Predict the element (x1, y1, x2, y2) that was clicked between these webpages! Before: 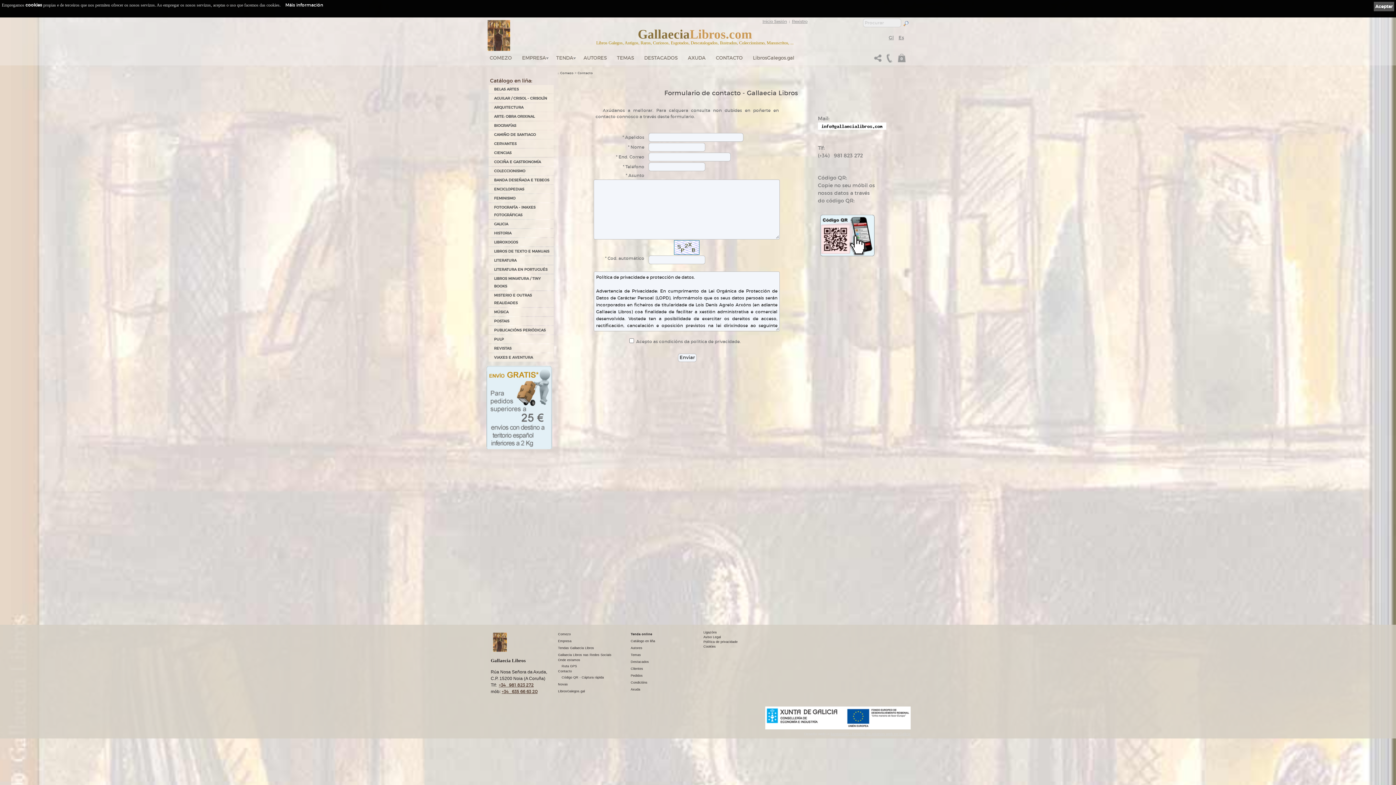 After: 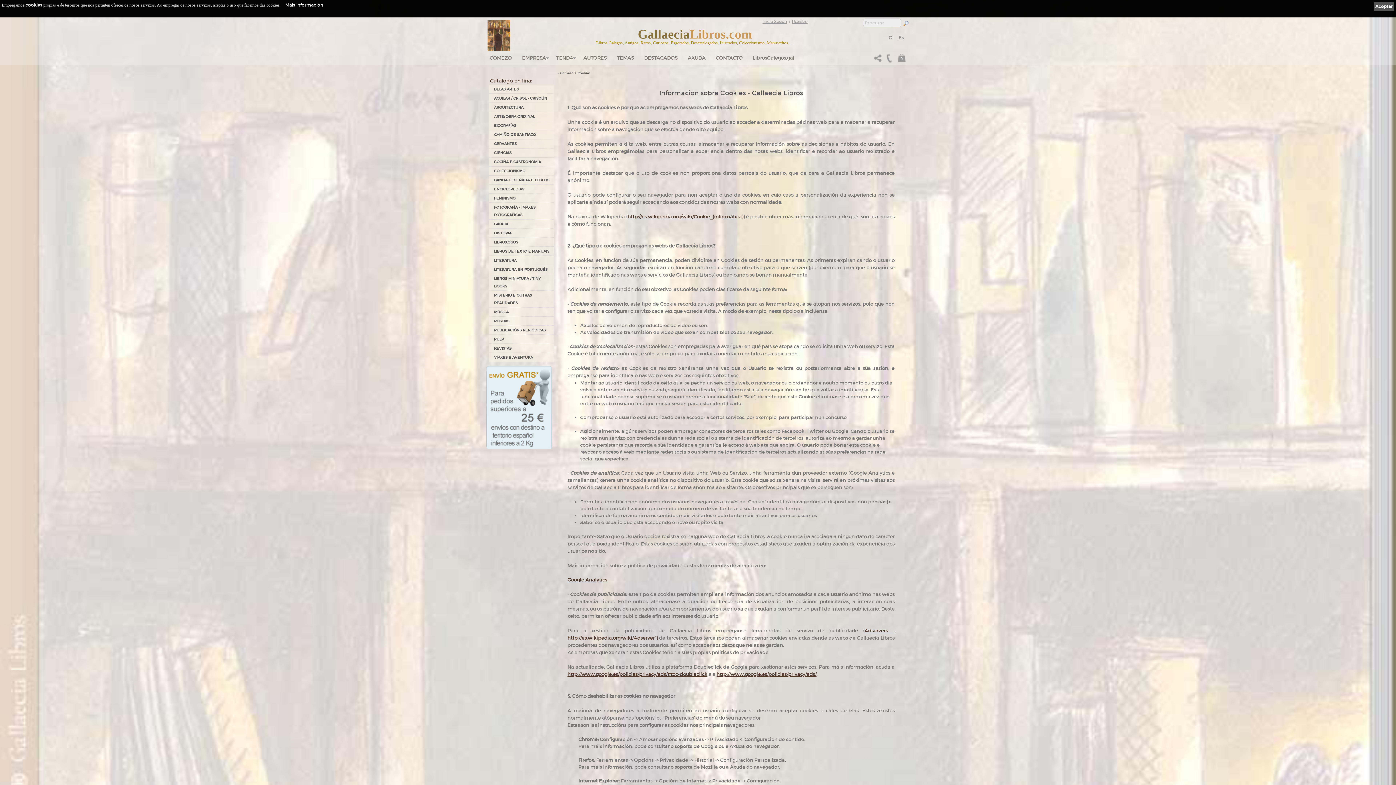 Action: label: Cookies bbox: (703, 645, 716, 648)